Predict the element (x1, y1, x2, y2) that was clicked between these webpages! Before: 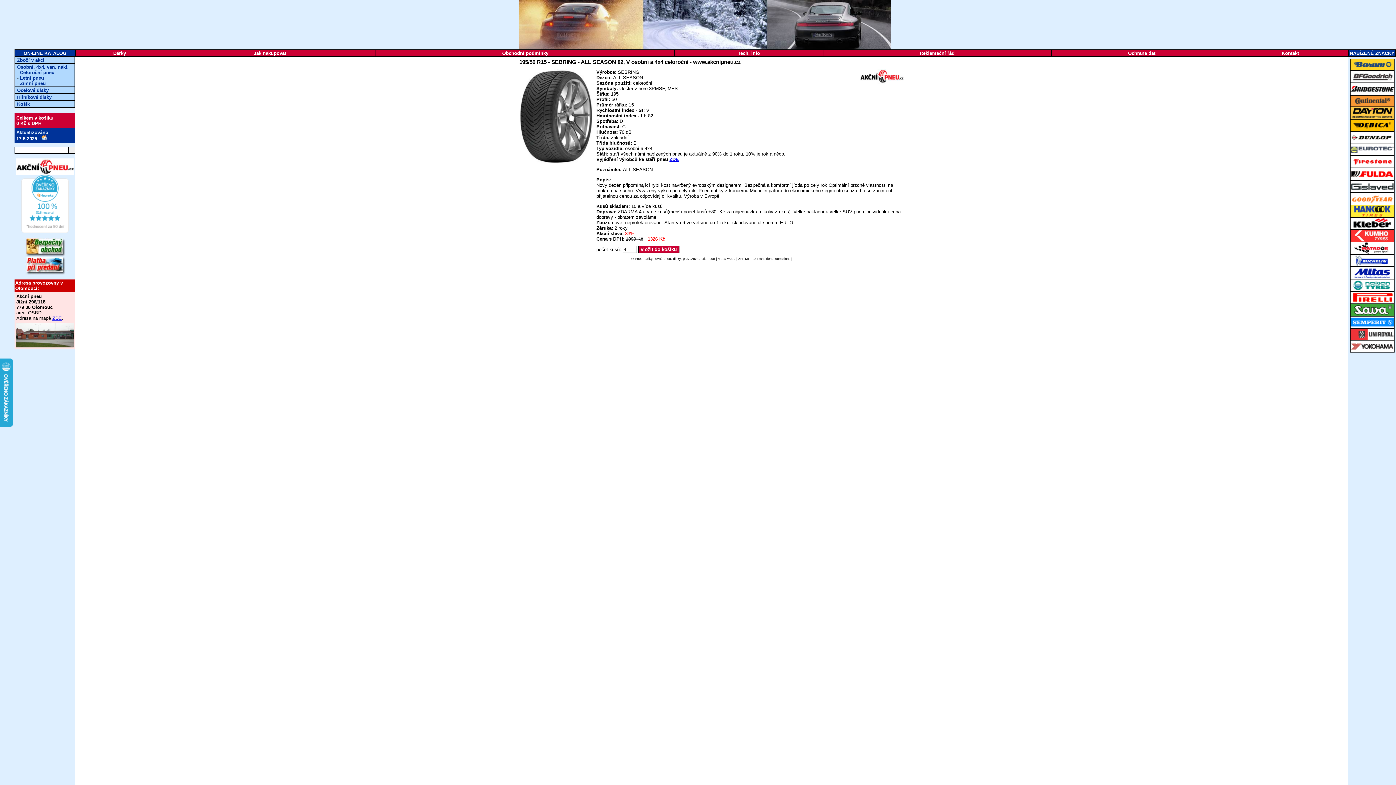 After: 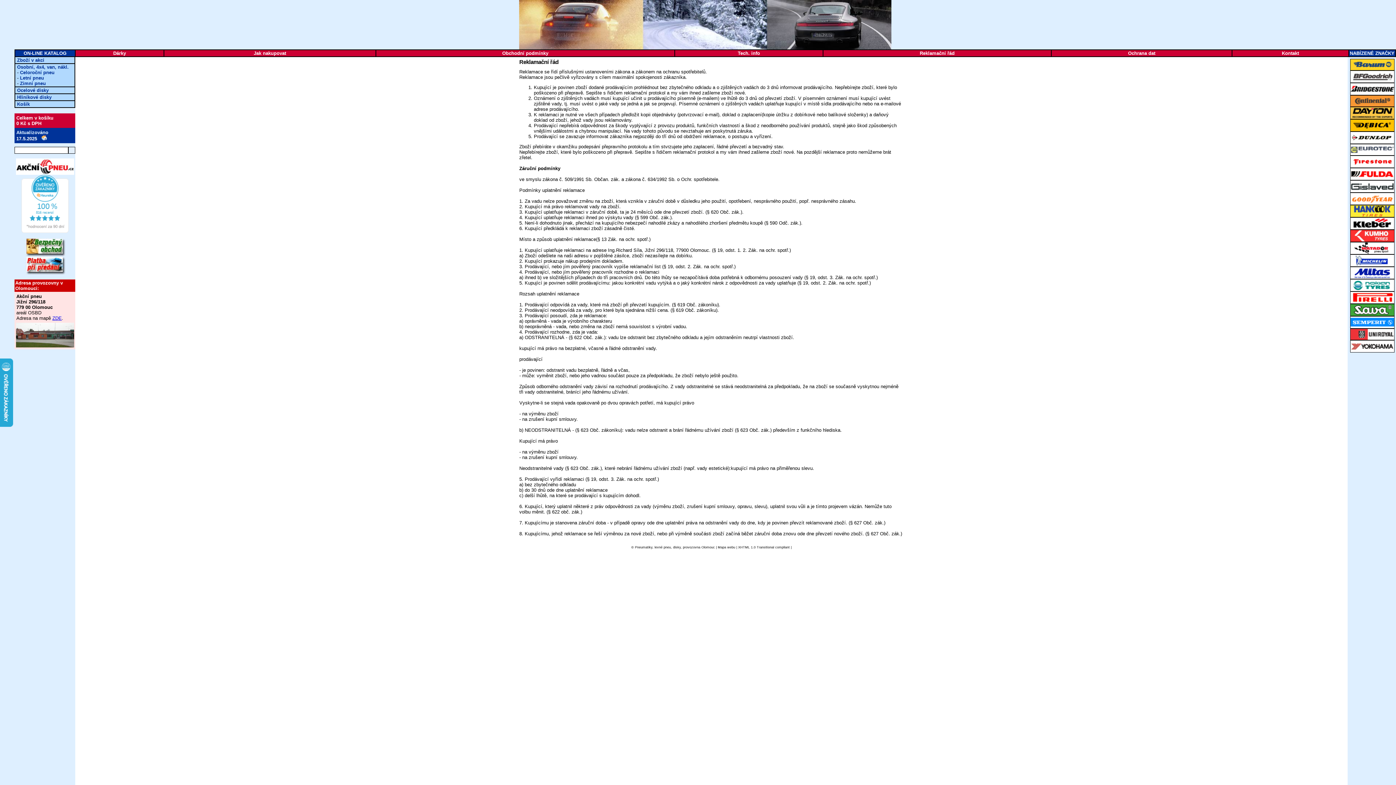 Action: label: Reklamační řád bbox: (920, 50, 954, 56)